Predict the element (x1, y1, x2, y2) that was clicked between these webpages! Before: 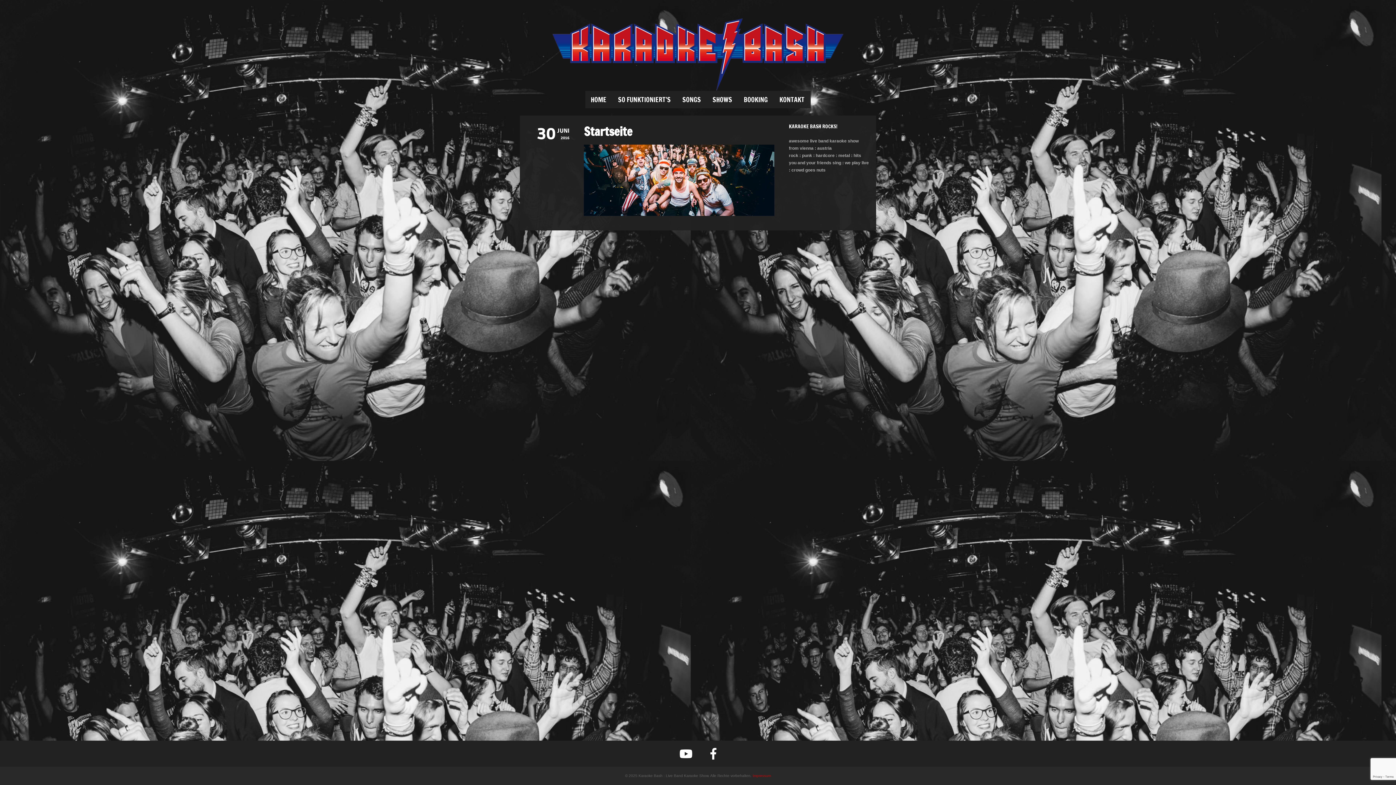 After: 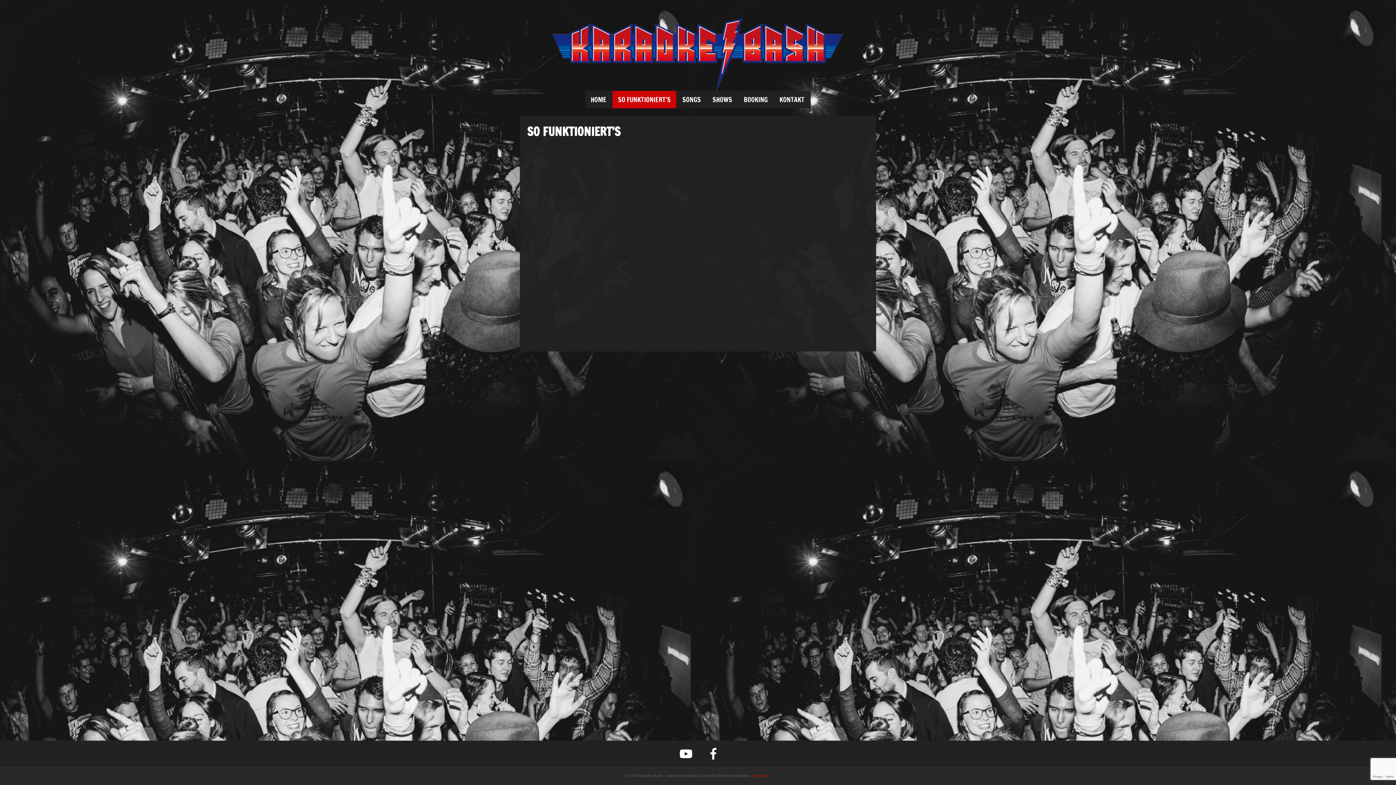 Action: bbox: (612, 90, 676, 108) label: SO FUNKTIONIERT’S